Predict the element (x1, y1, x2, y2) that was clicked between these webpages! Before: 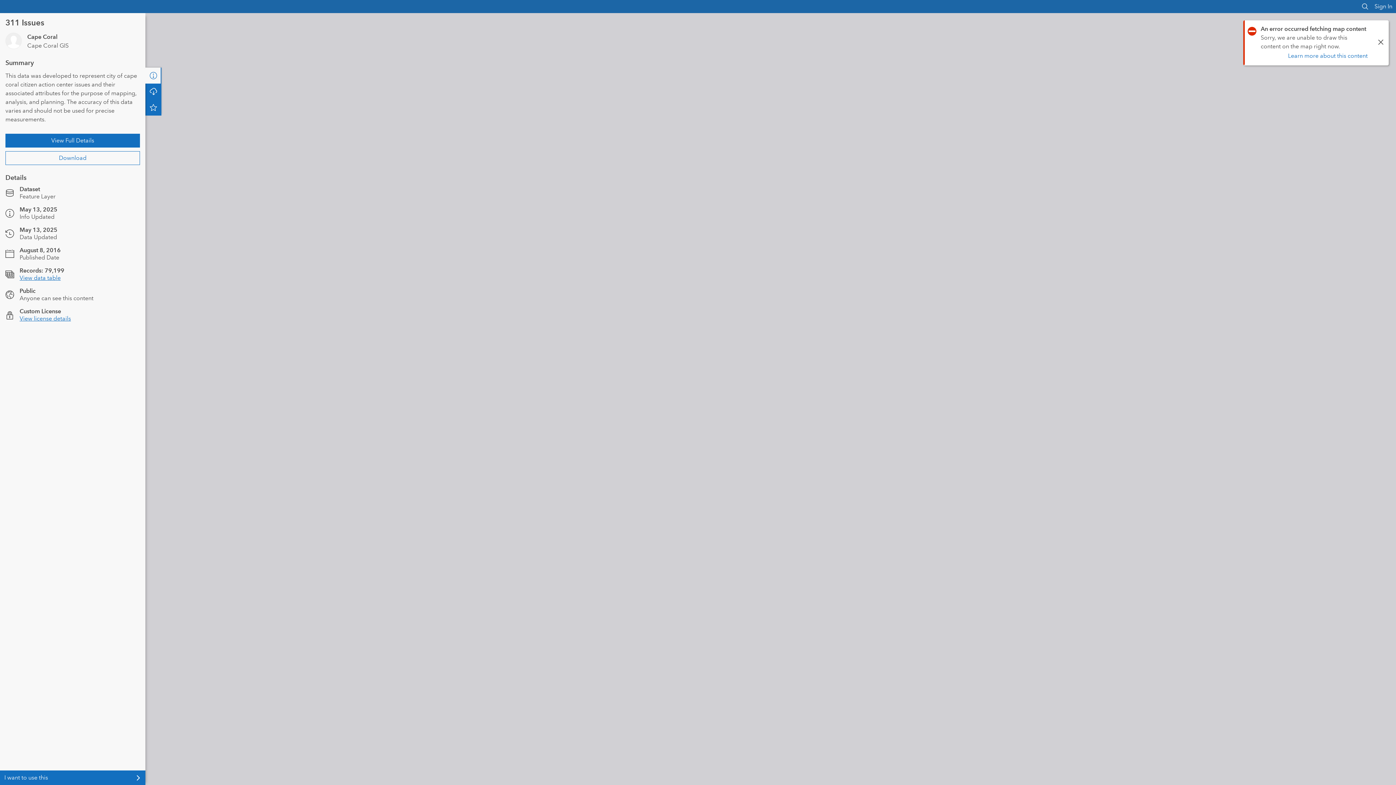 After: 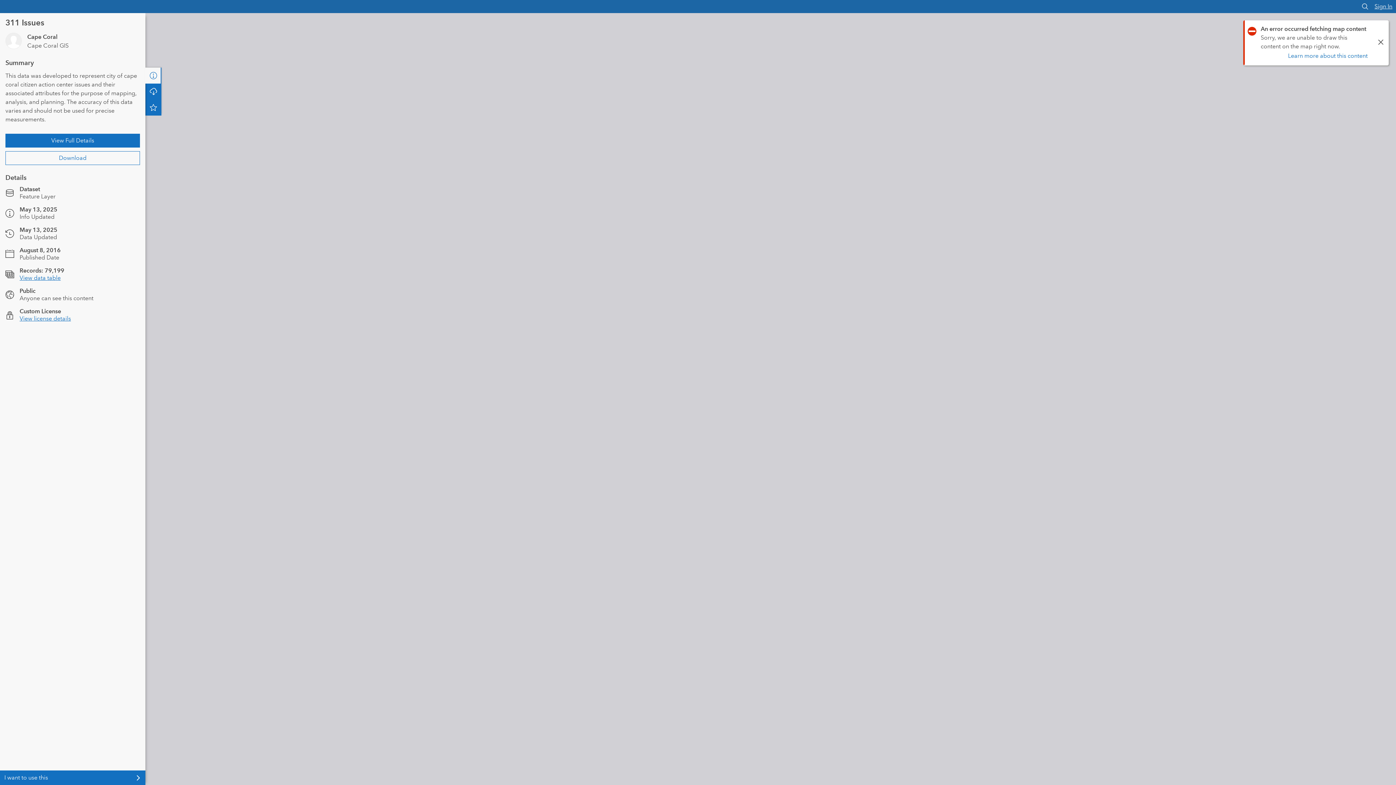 Action: label: Sign In bbox: (1374, 2, 1392, 9)